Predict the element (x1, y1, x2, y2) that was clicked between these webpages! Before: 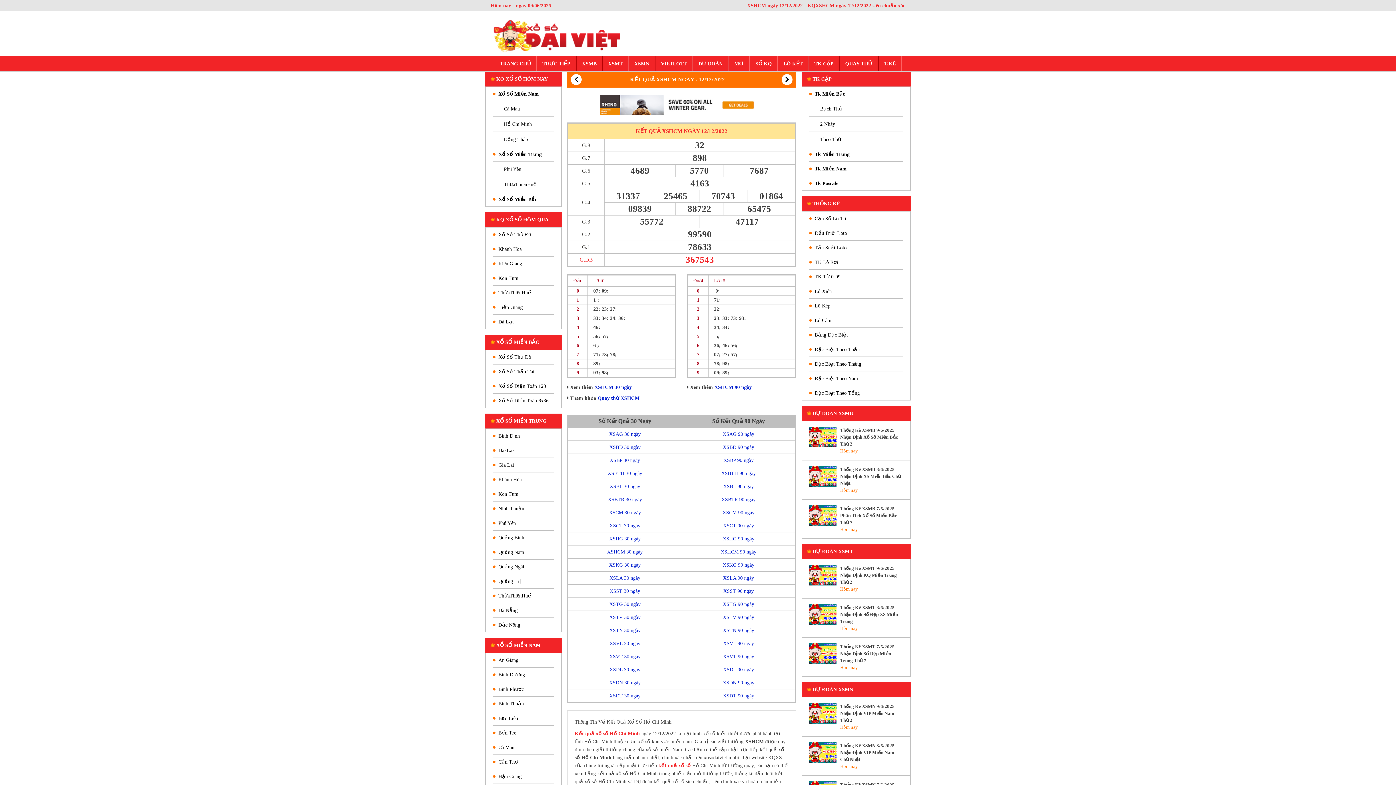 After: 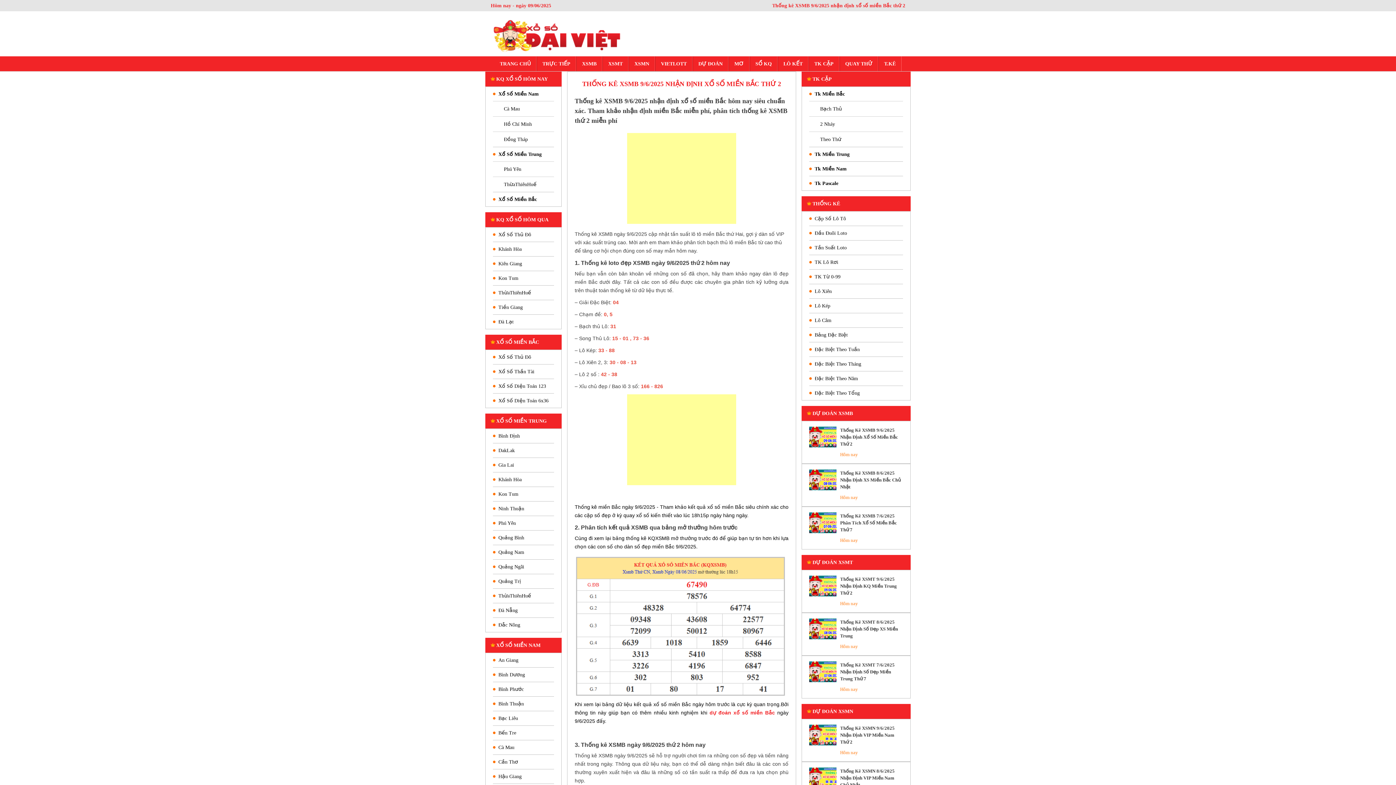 Action: label: Thống Kê XSMB 9/6/2025 Nhận Định Xổ Số Miền Bắc Thứ 2 bbox: (840, 427, 898, 446)